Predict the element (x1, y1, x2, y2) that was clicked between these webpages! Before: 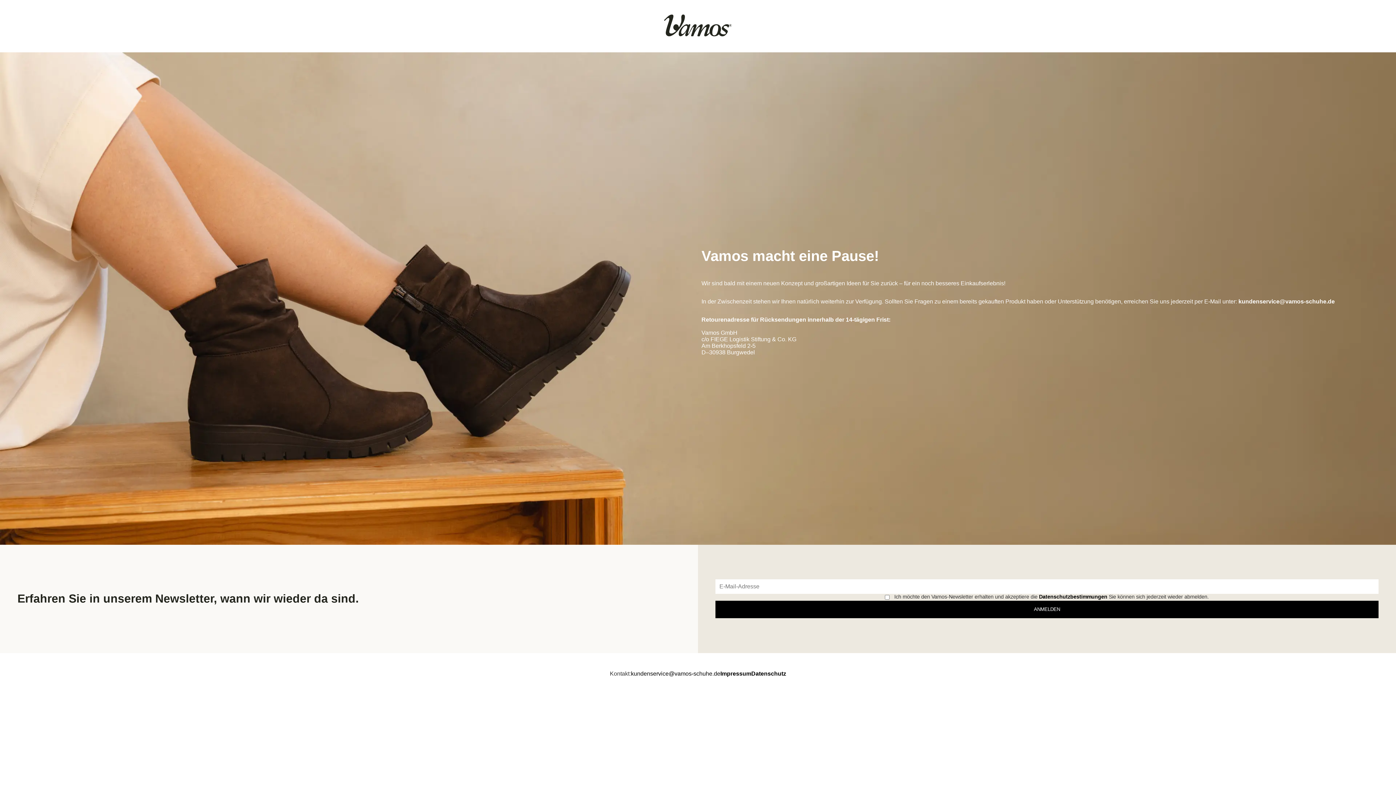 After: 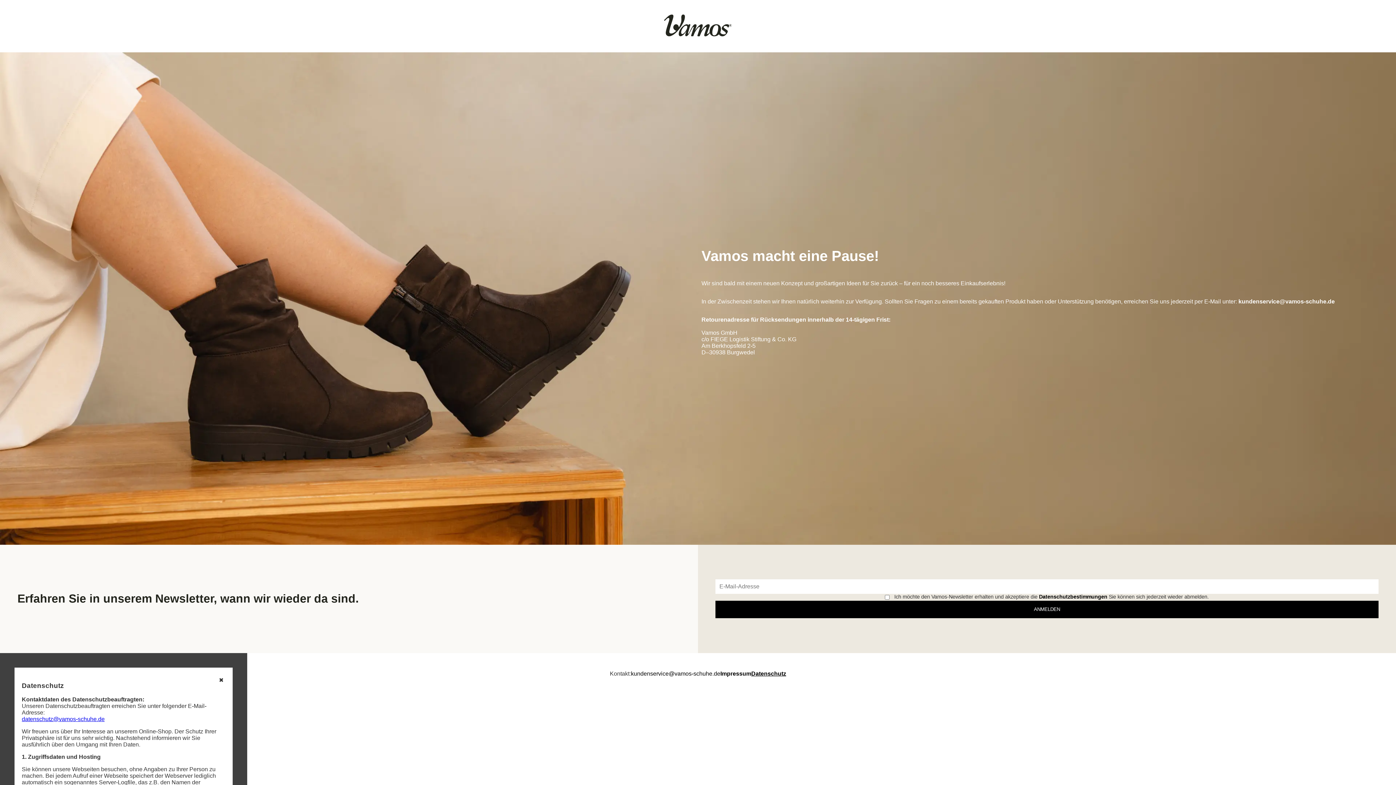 Action: bbox: (751, 670, 786, 677) label: Datenschutz